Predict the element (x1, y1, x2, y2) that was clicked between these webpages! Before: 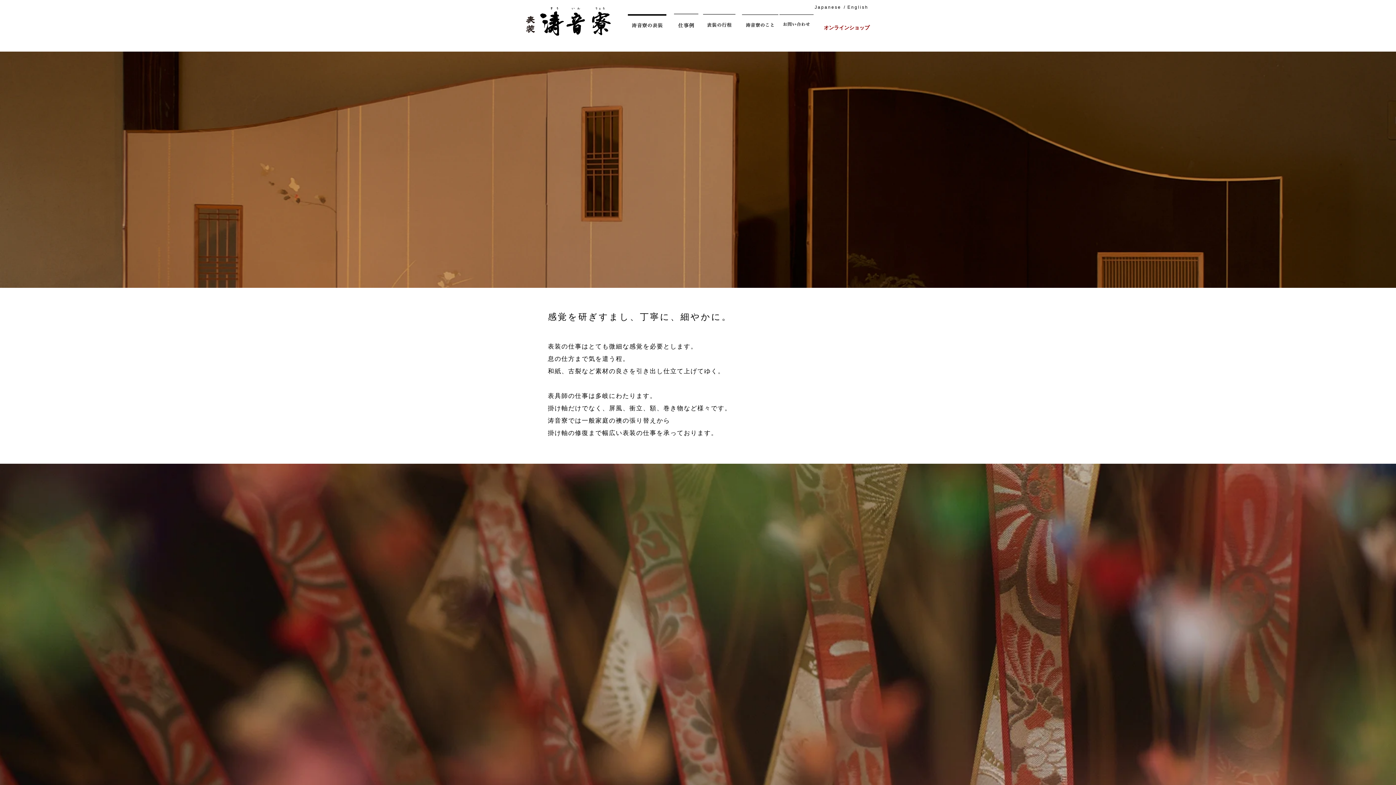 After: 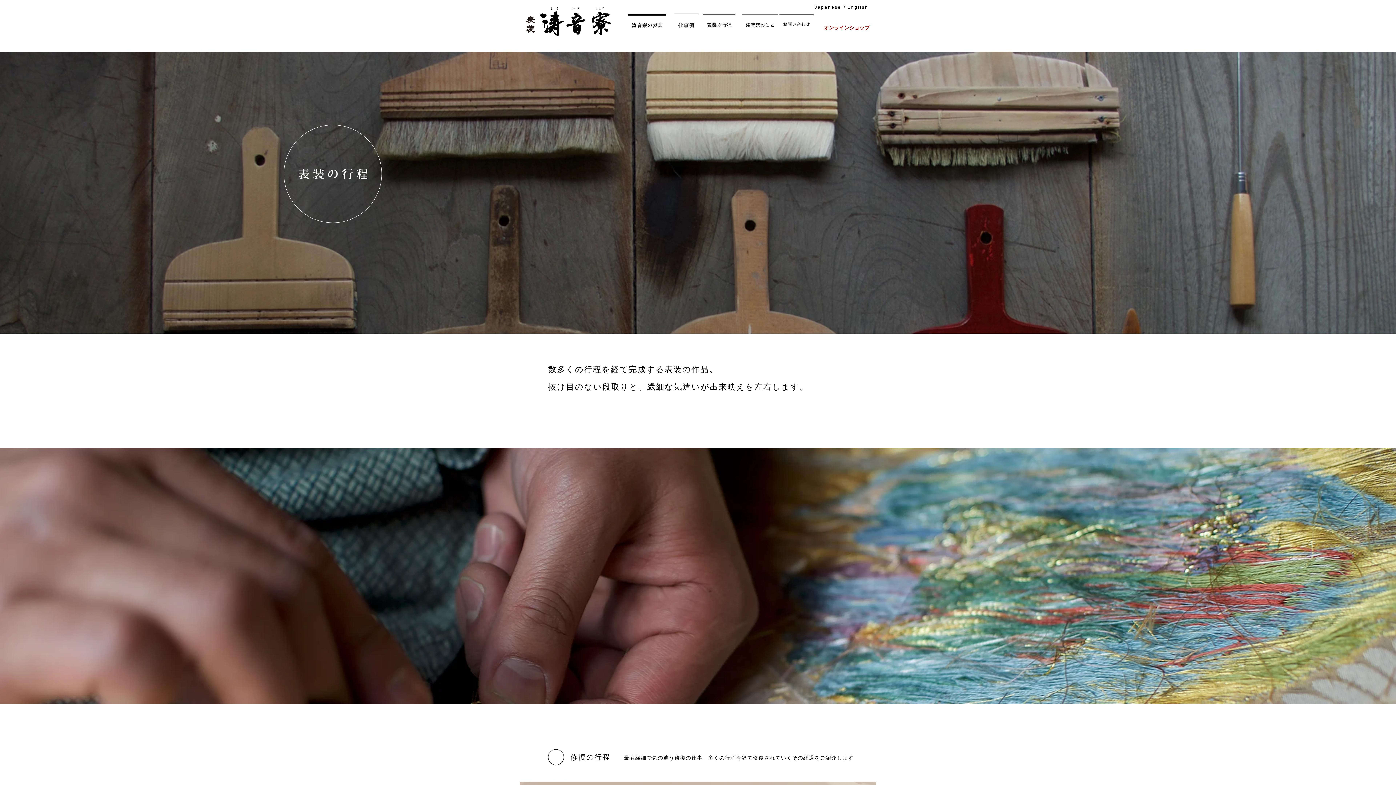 Action: bbox: (703, 13, 735, 28)